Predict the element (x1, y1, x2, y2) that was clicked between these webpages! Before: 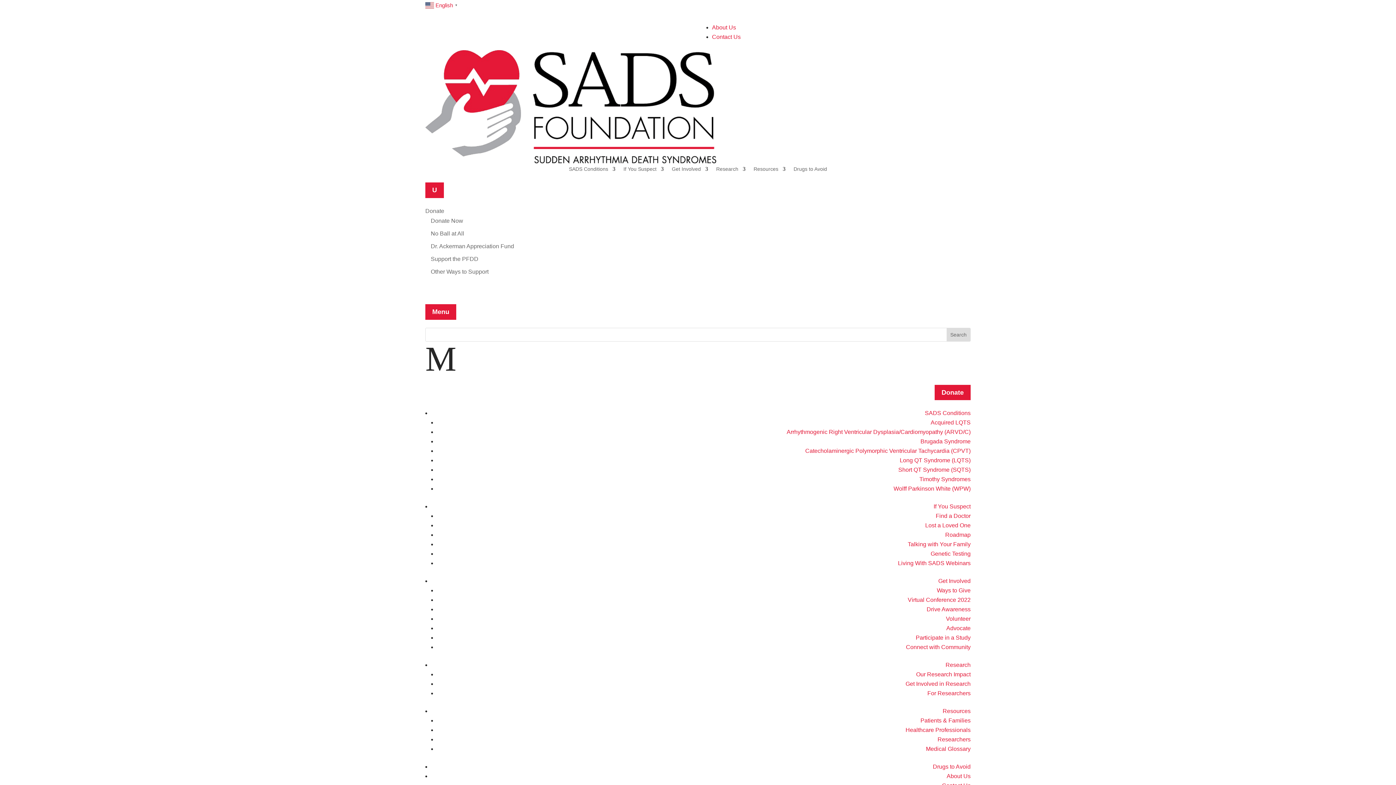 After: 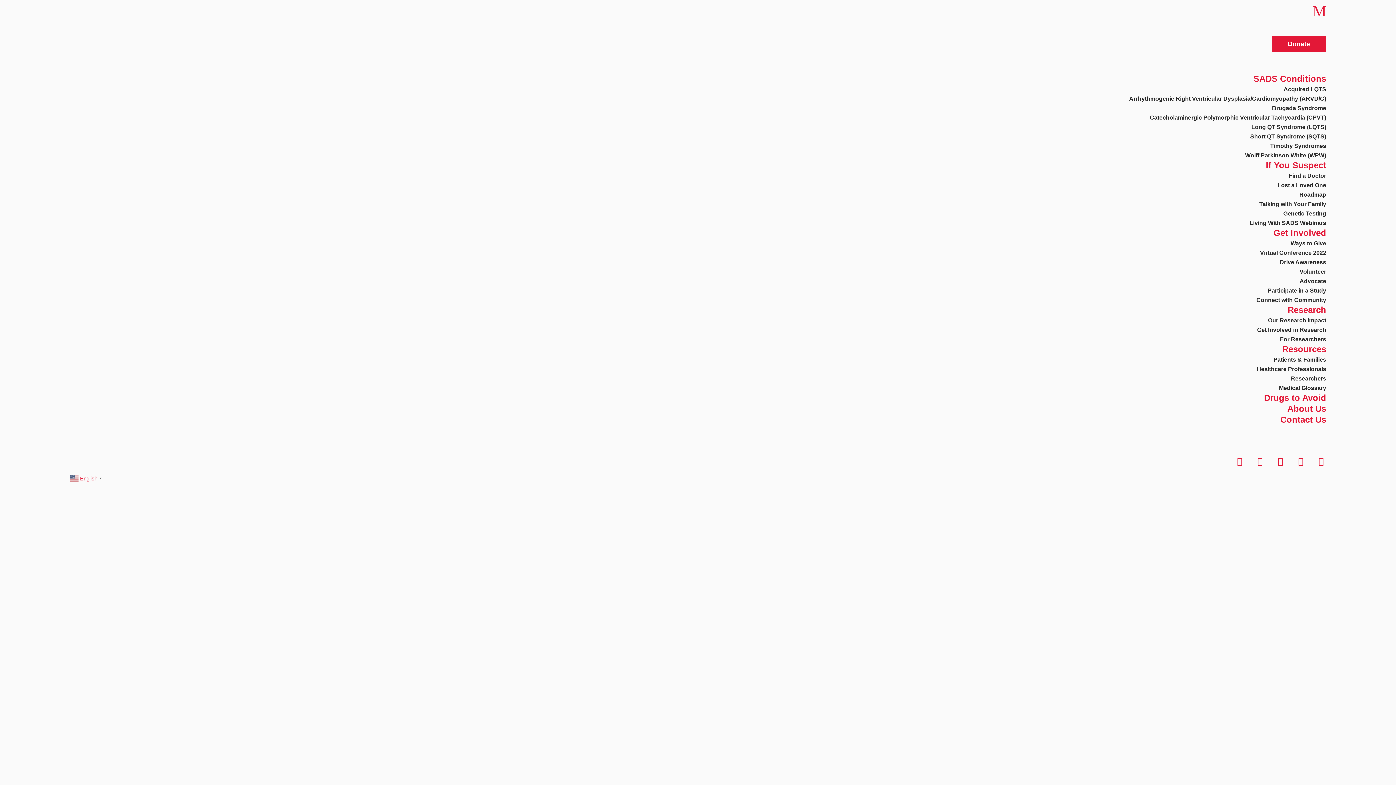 Action: bbox: (920, 438, 970, 444) label: Brugada Syndrome